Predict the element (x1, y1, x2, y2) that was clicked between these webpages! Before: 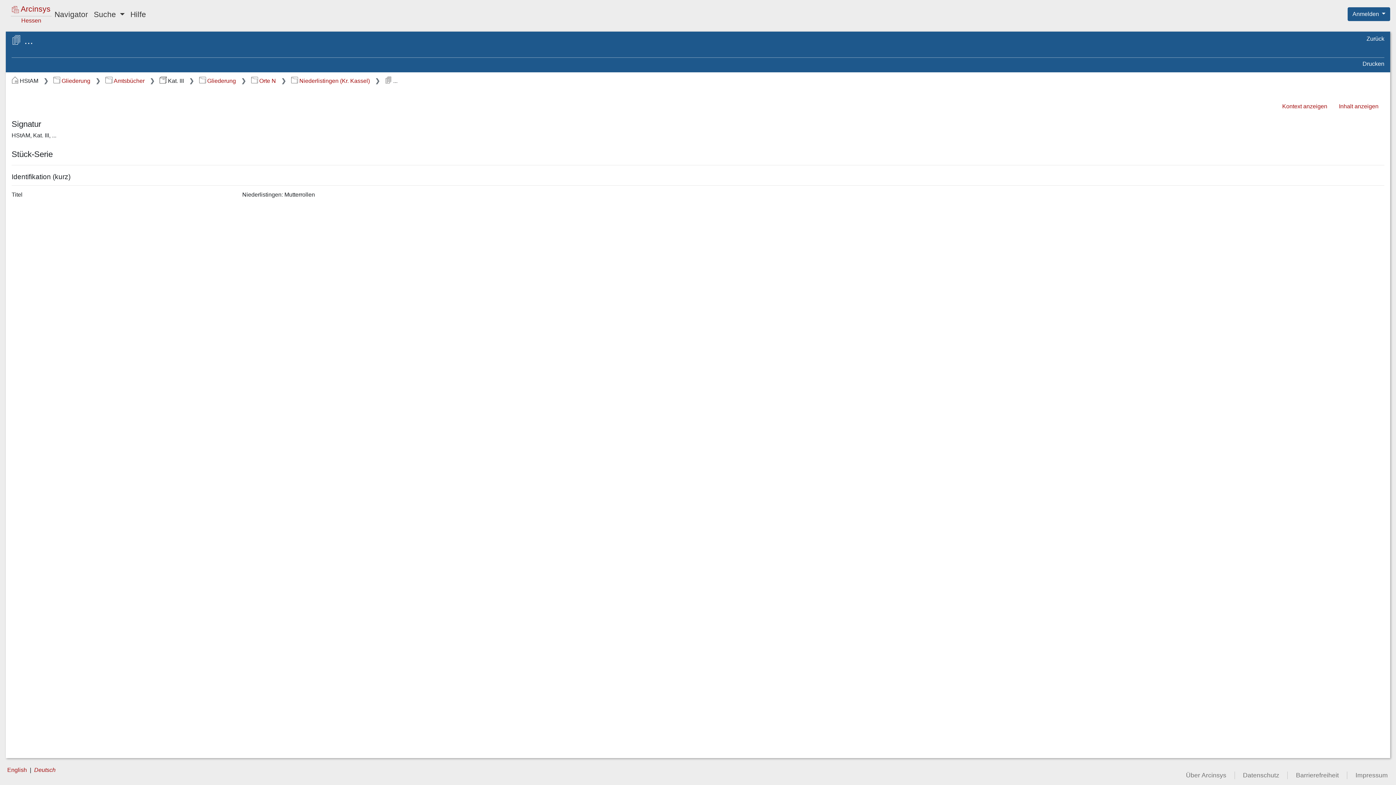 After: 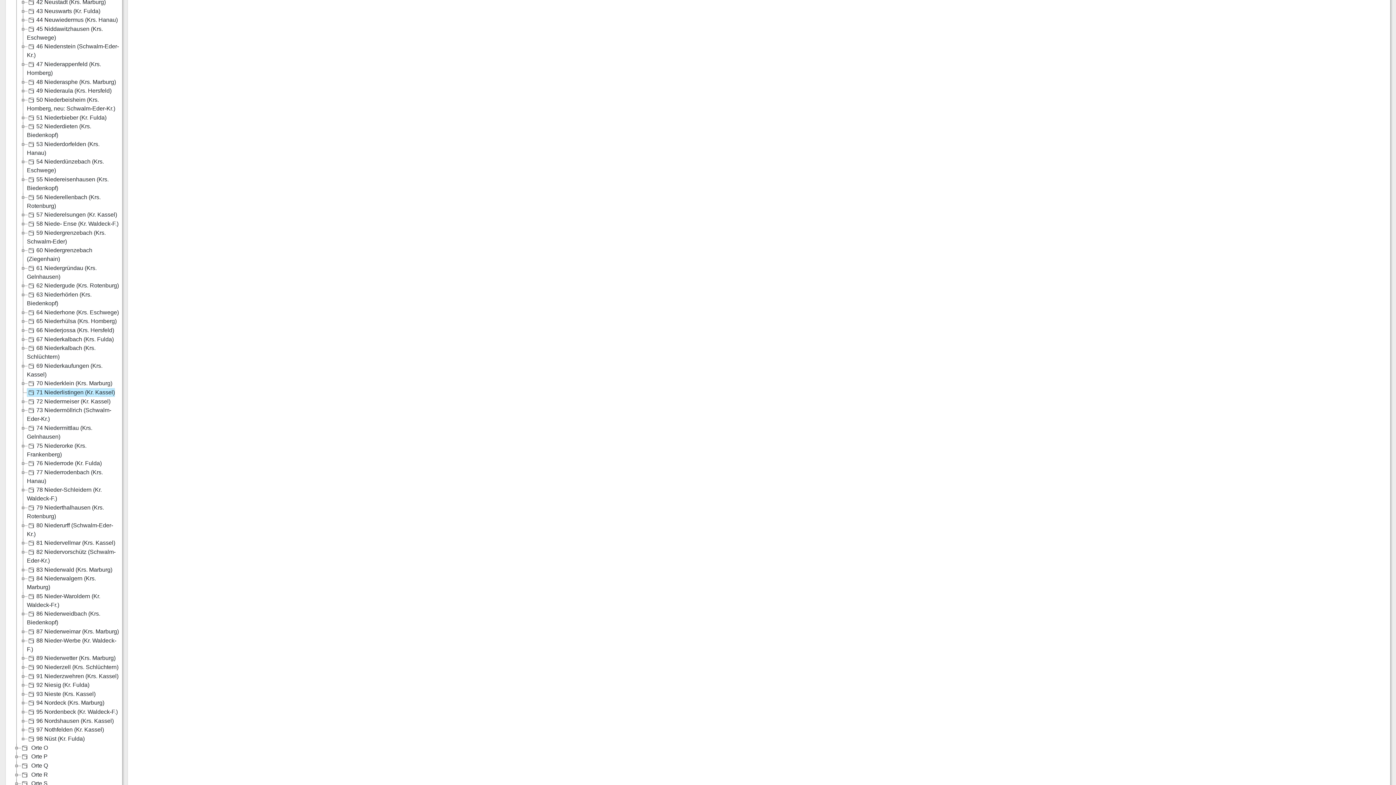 Action: label: Navigator bbox: (51, 5, 90, 22)